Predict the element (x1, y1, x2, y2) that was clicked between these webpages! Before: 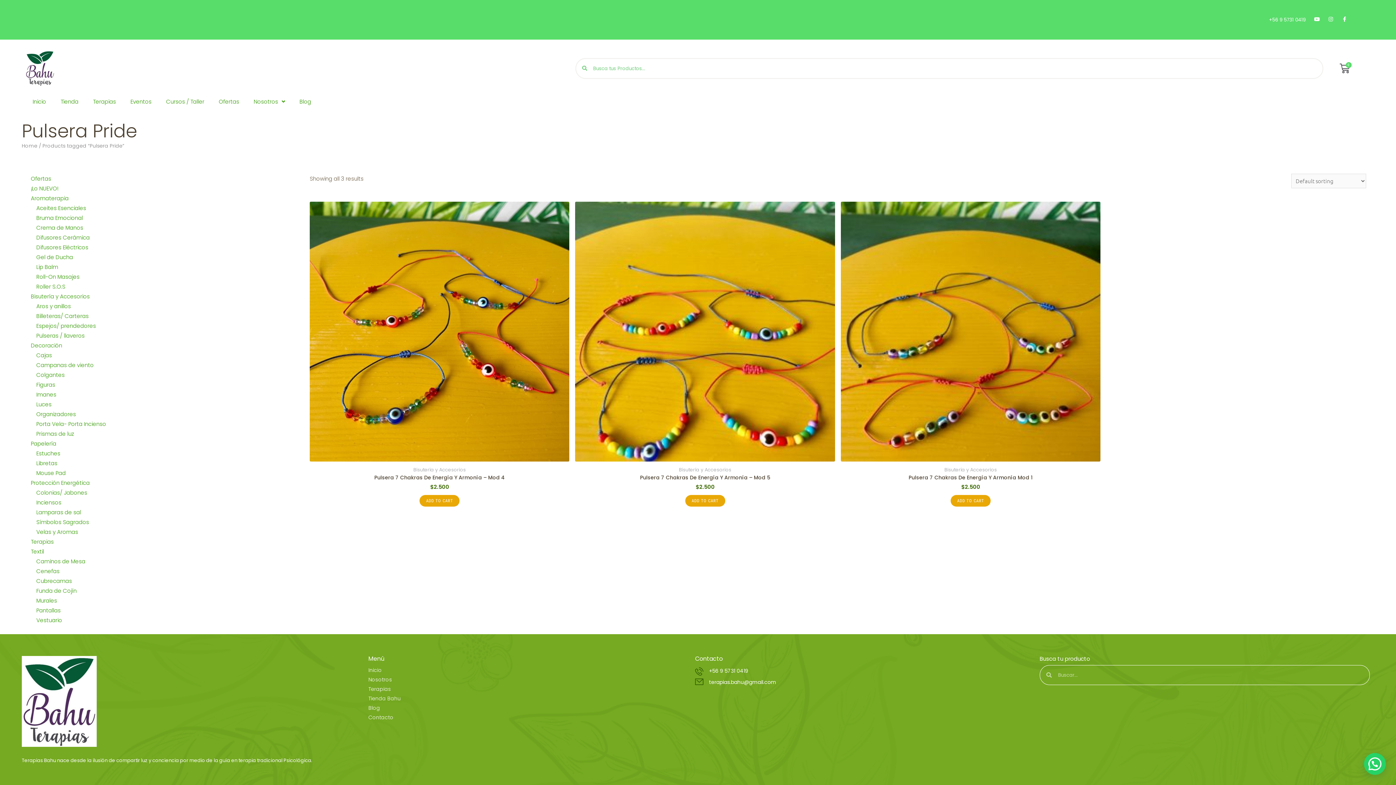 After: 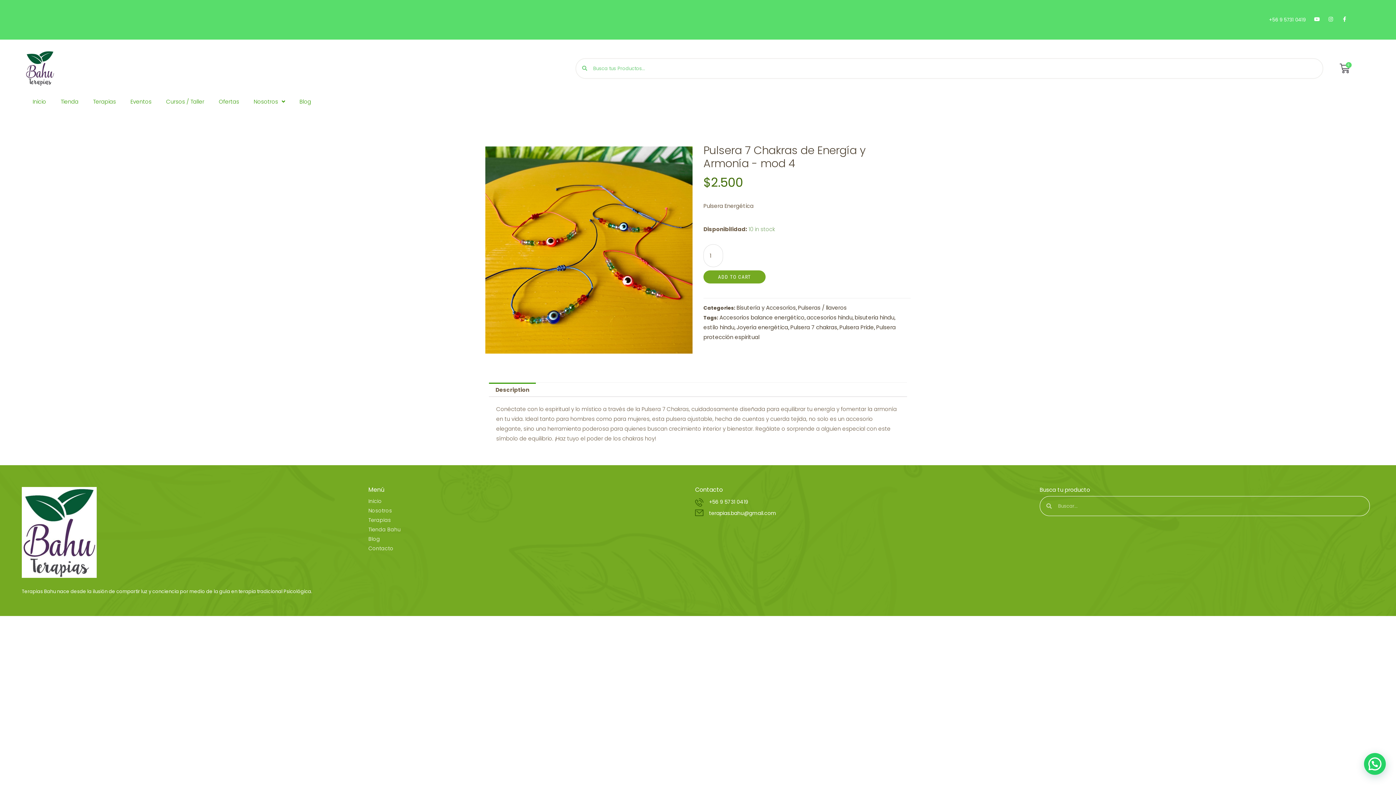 Action: bbox: (309, 201, 569, 461)